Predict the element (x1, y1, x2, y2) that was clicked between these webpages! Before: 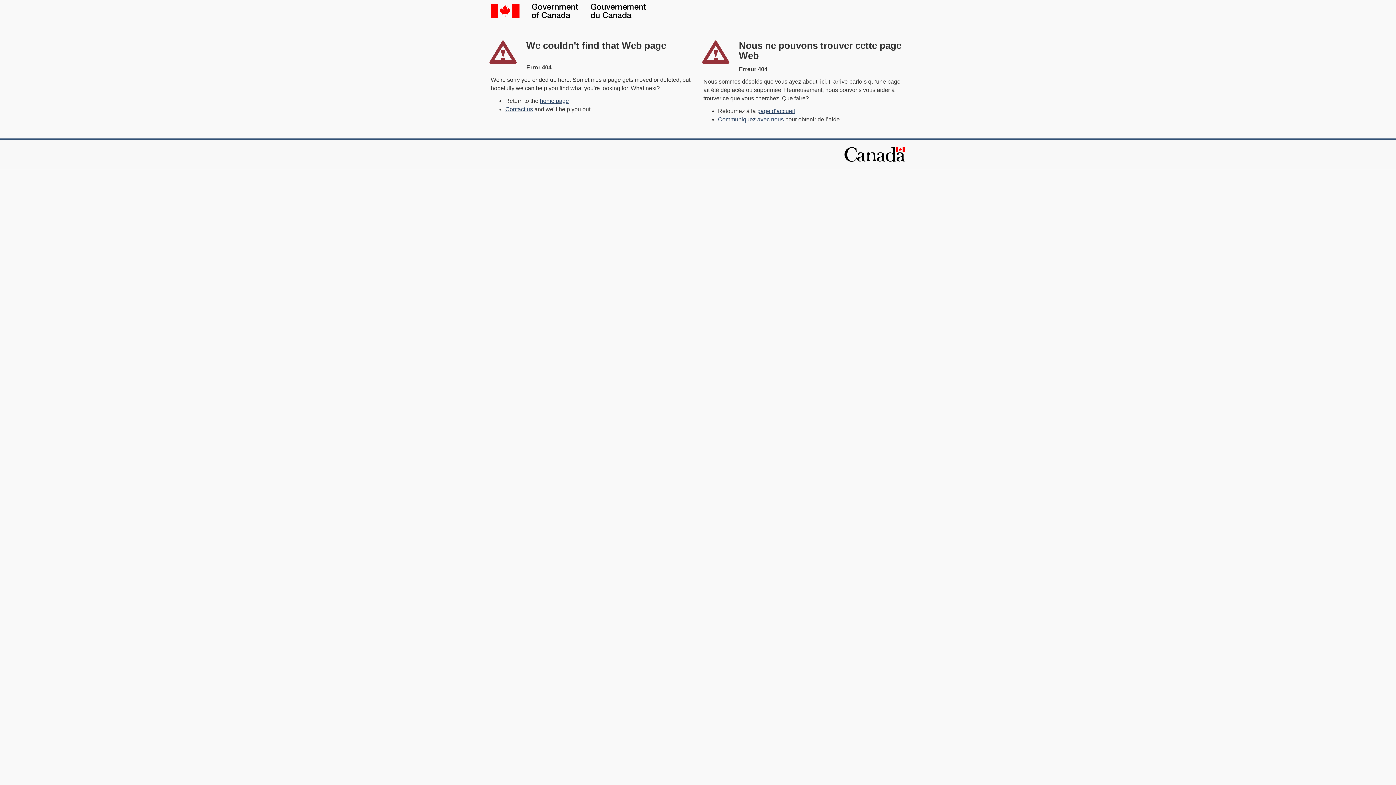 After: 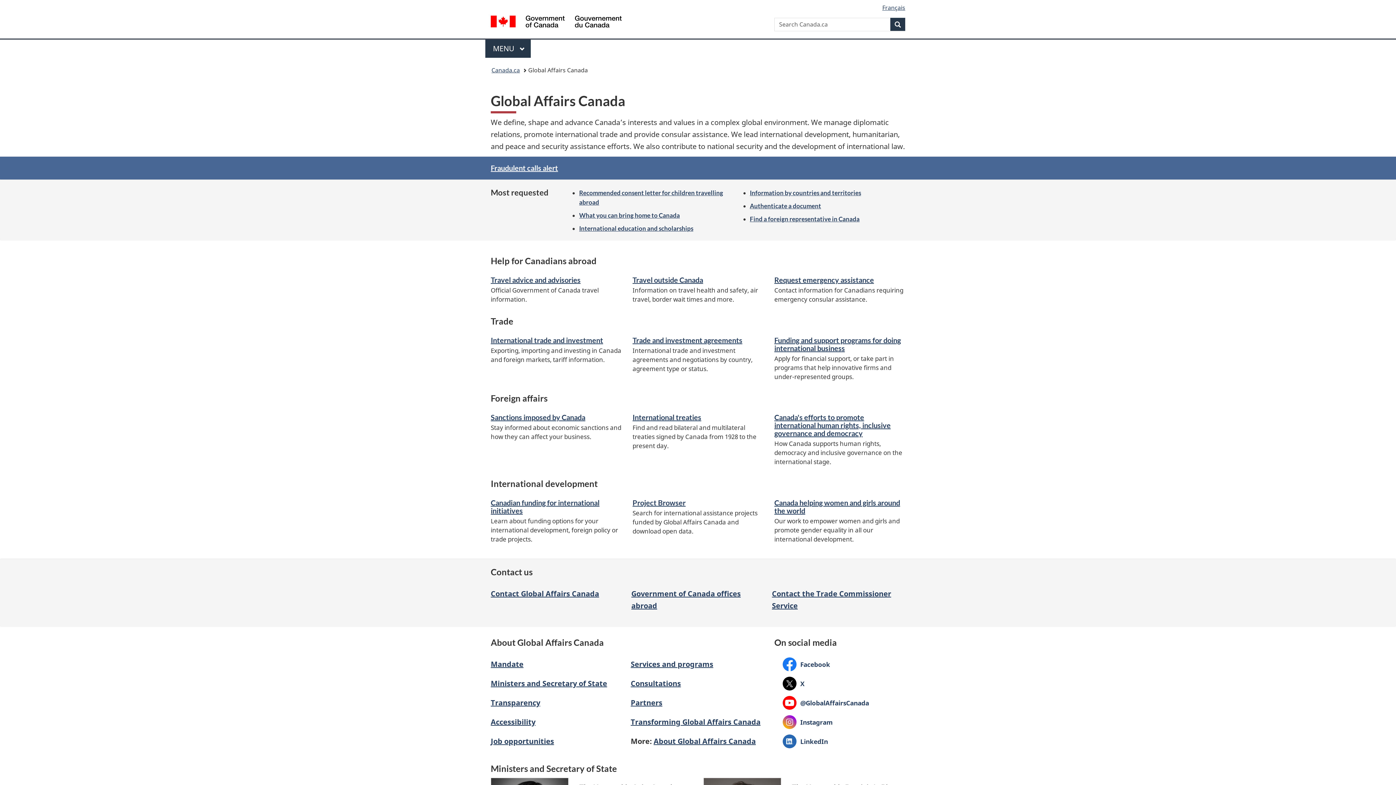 Action: label: home page bbox: (540, 97, 569, 103)